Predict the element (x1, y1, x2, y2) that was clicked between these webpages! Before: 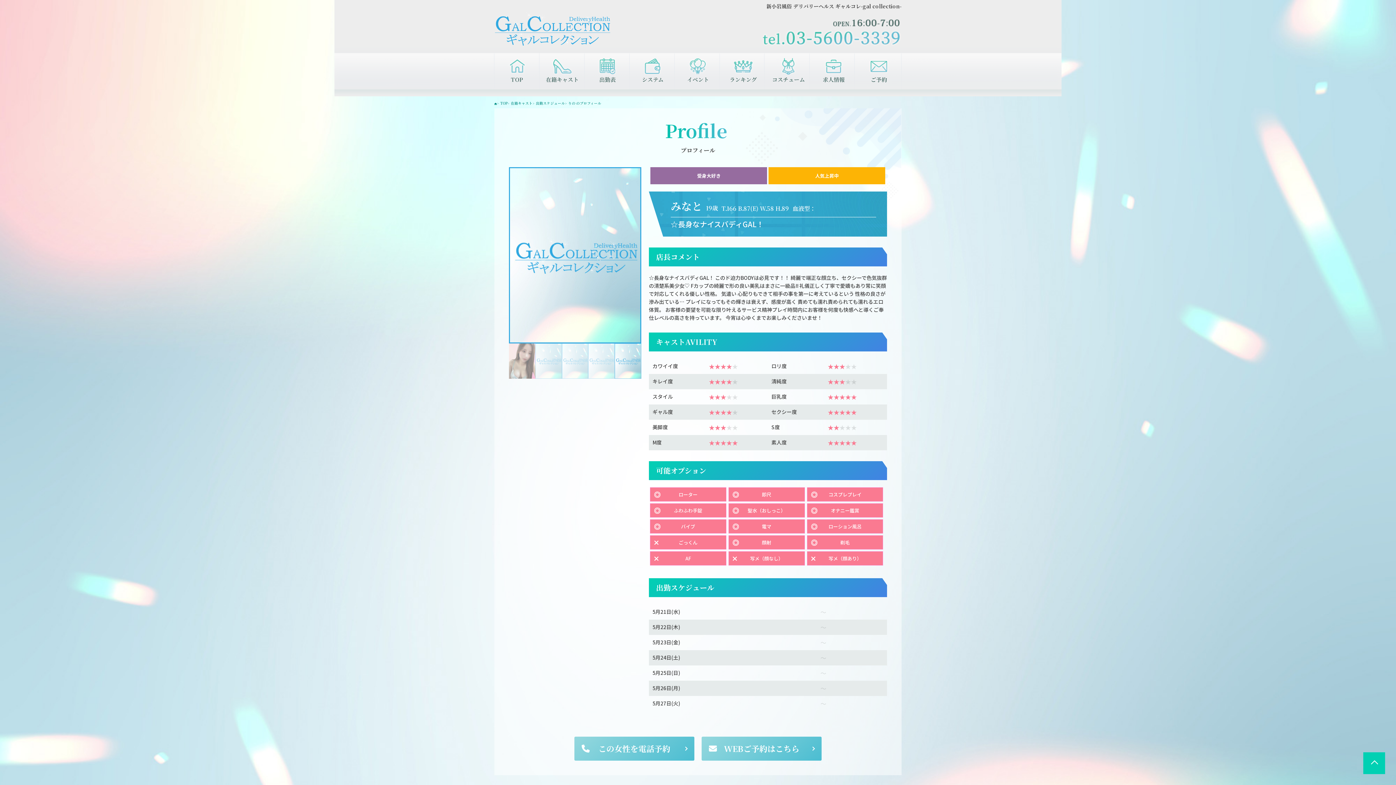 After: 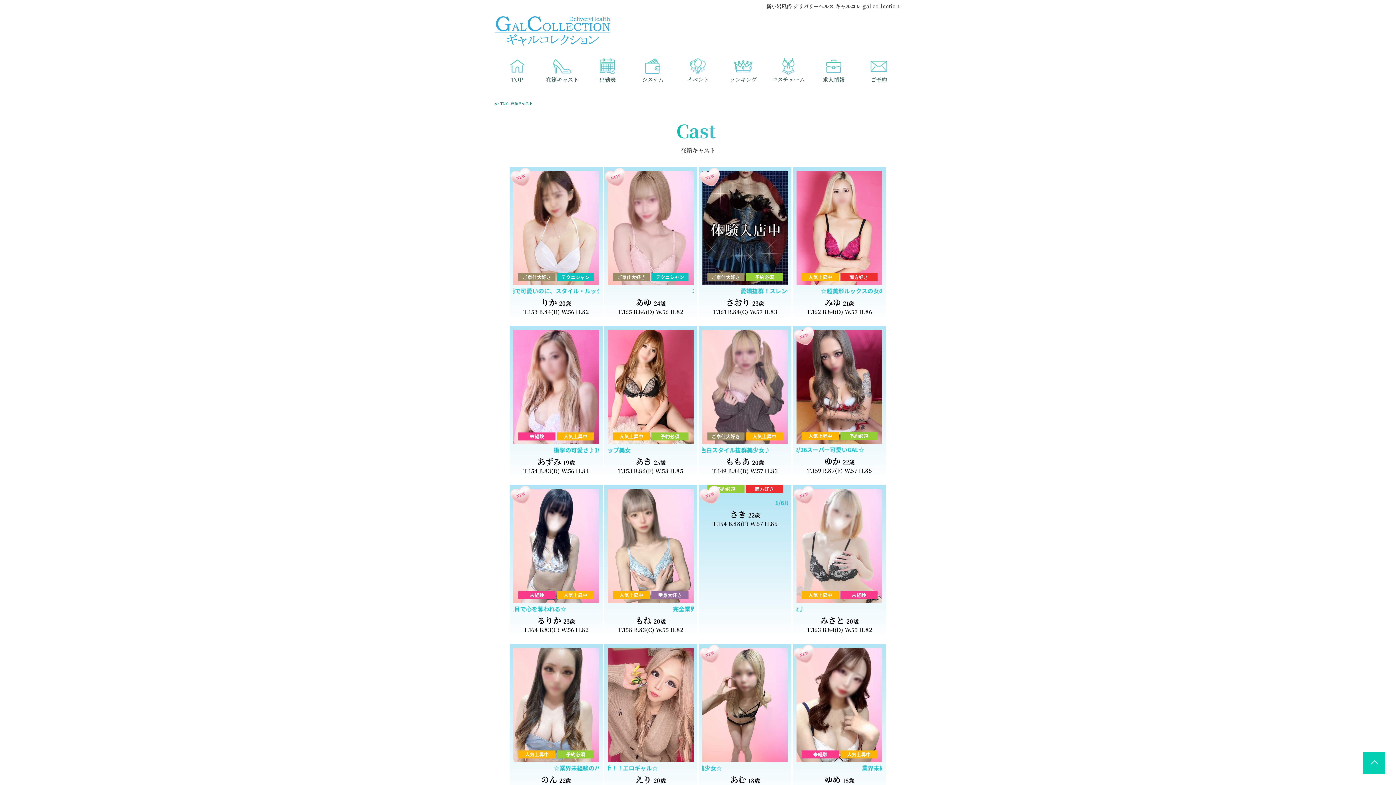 Action: bbox: (510, 100, 532, 105) label: 在籍キャスト